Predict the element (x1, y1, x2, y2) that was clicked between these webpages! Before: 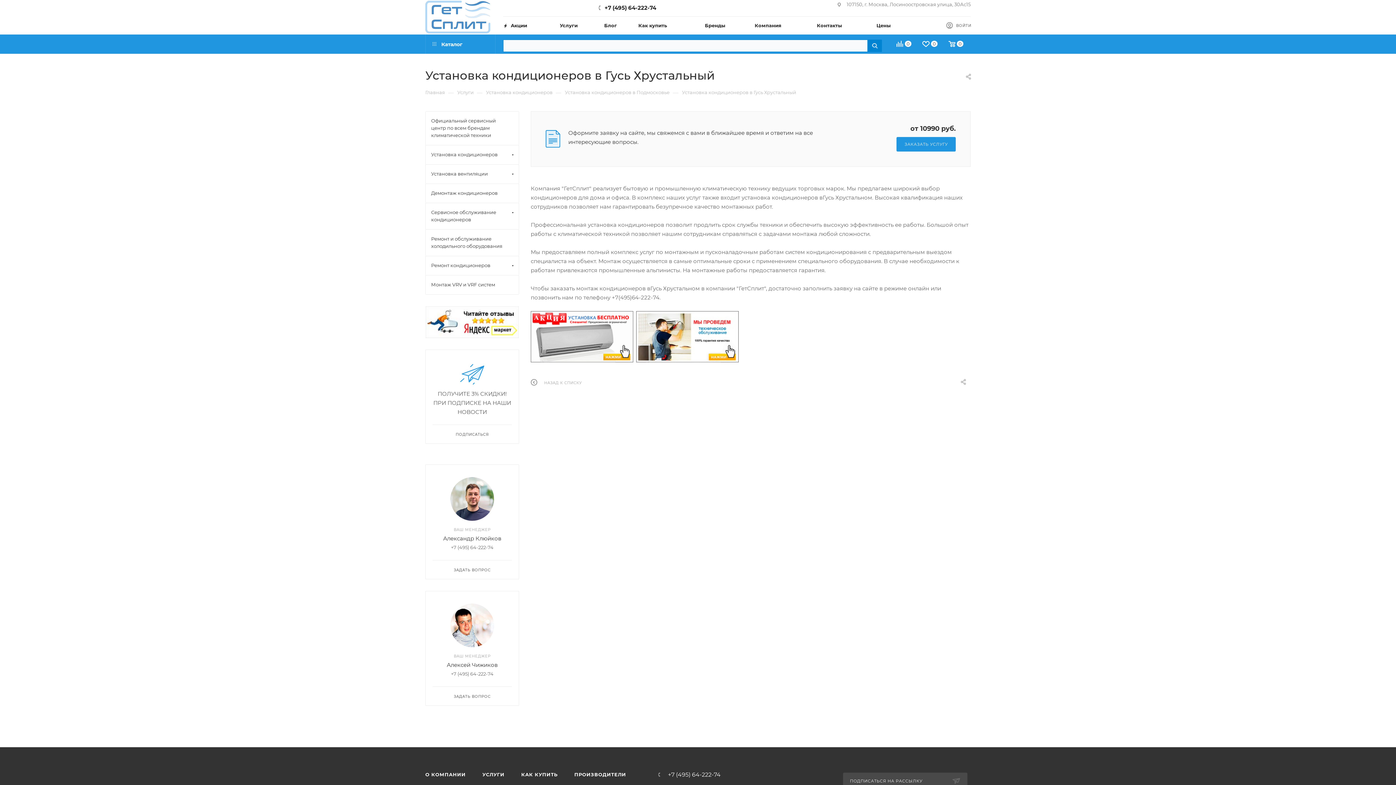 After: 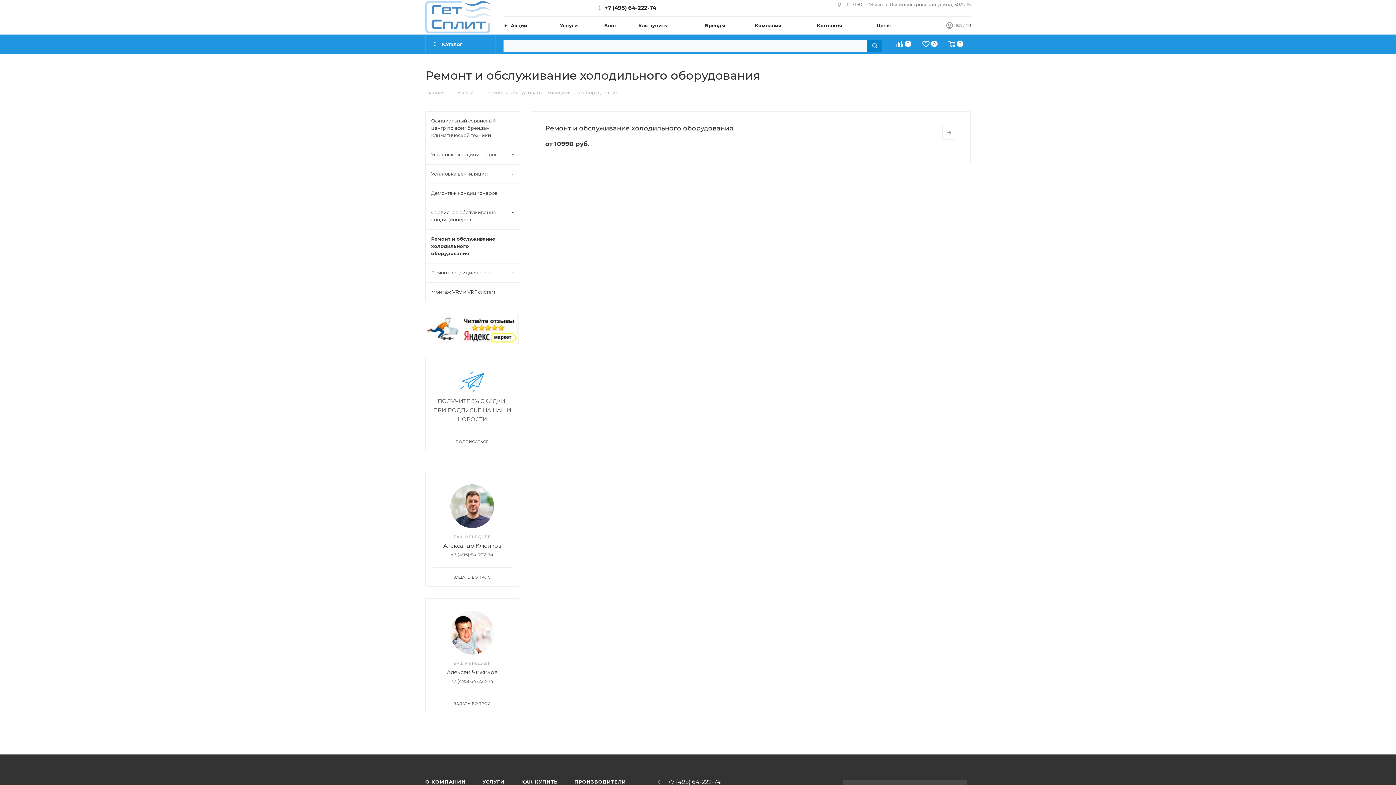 Action: bbox: (425, 229, 519, 256) label: Ремонт и обслуживание холодильного оборудования